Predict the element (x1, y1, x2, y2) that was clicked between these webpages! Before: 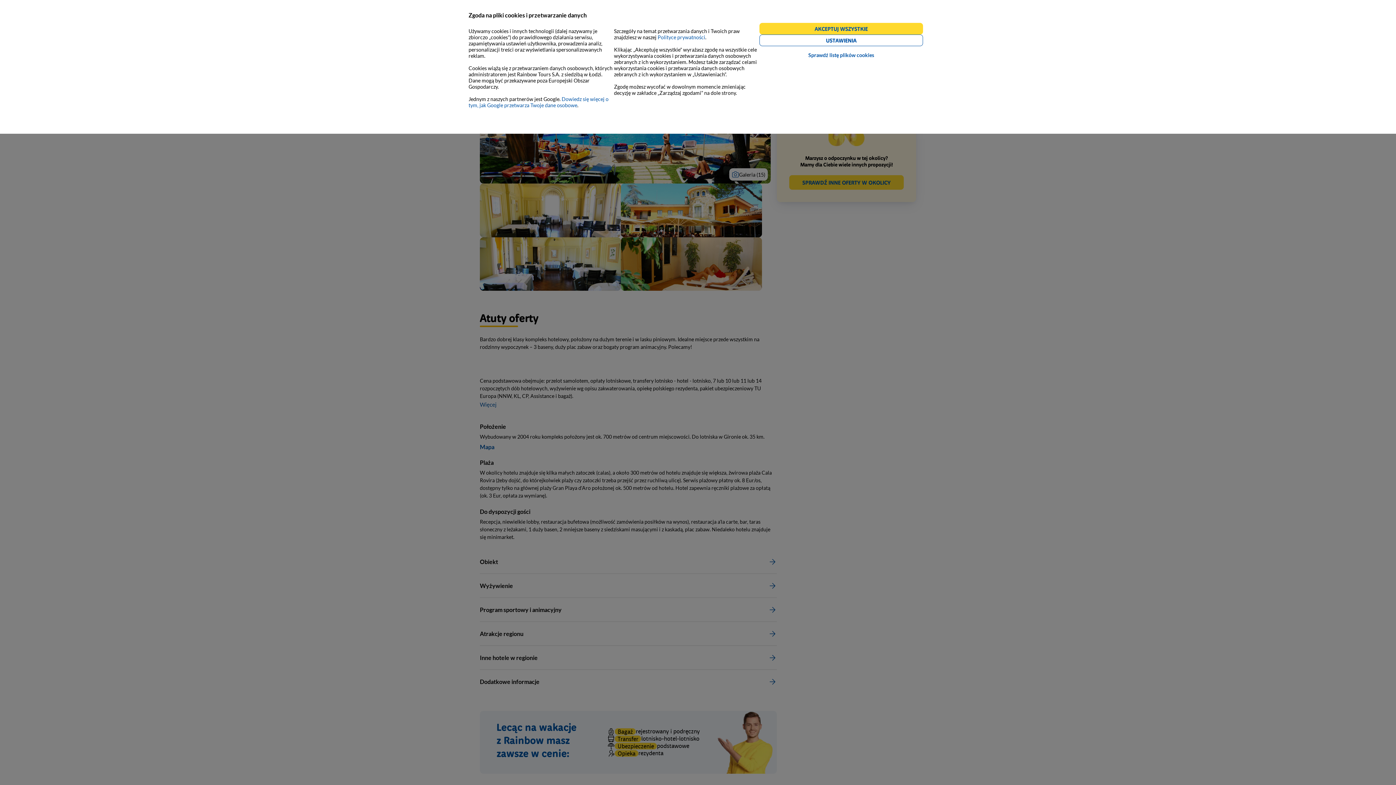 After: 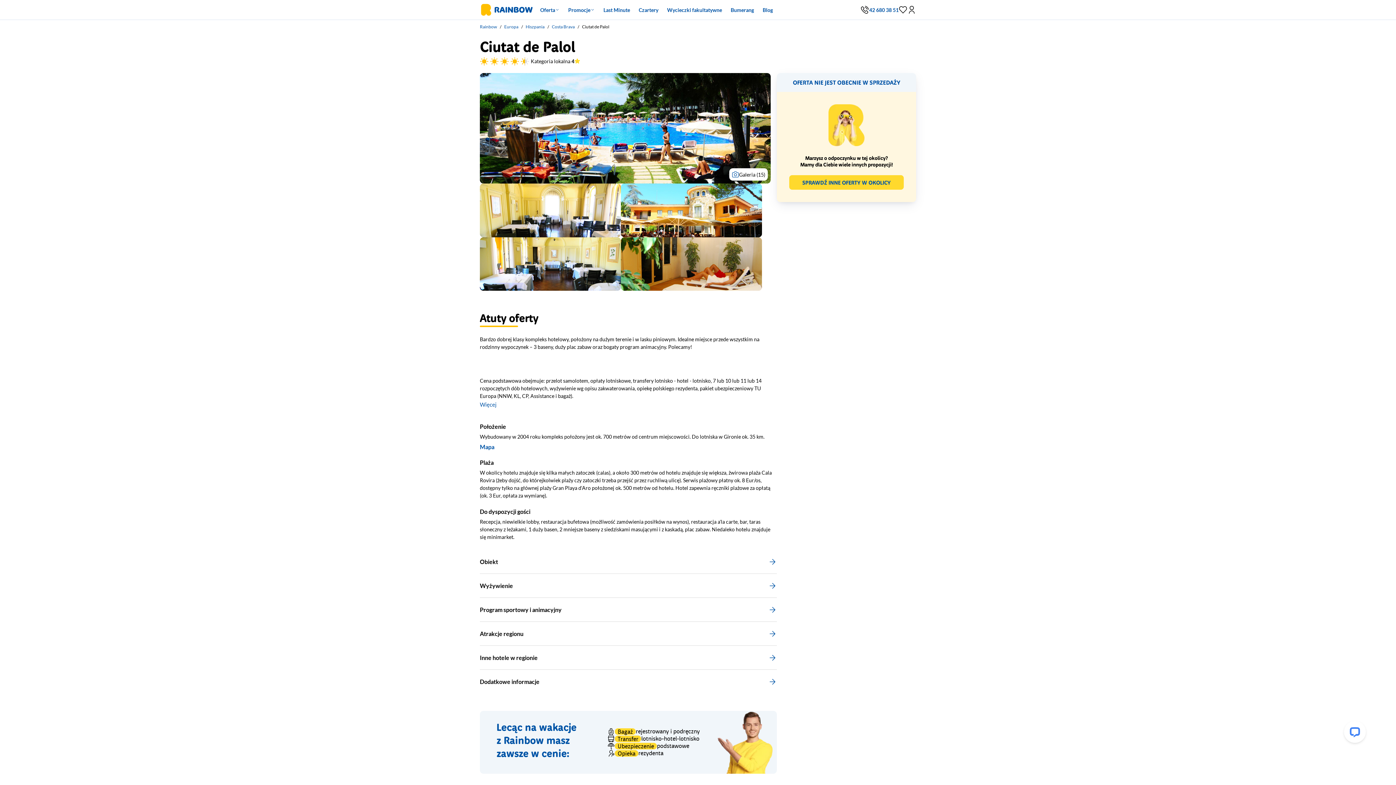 Action: bbox: (759, 22, 923, 34) label: AKCEPTUJ WSZYSTKIE